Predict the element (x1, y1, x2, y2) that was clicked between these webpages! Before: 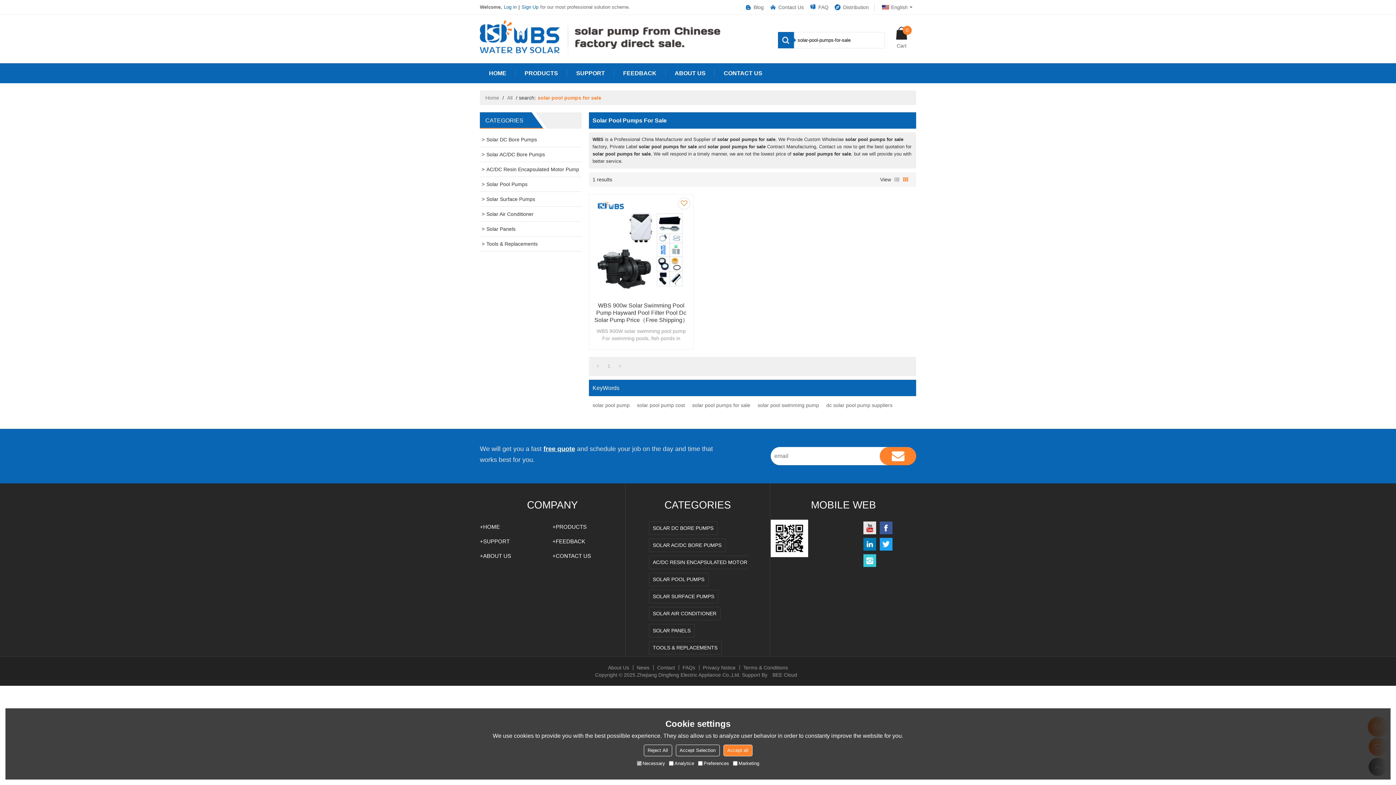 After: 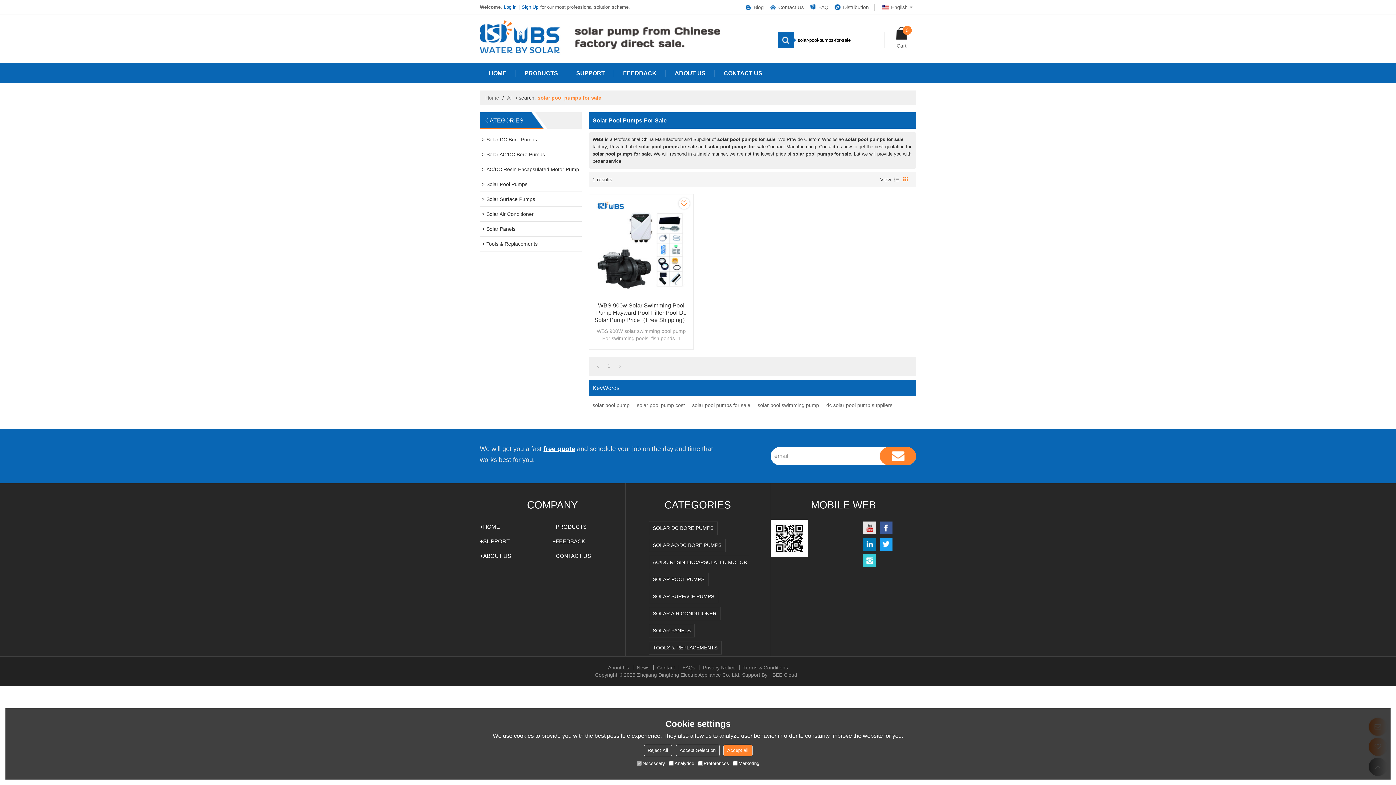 Action: bbox: (615, 360, 624, 371)